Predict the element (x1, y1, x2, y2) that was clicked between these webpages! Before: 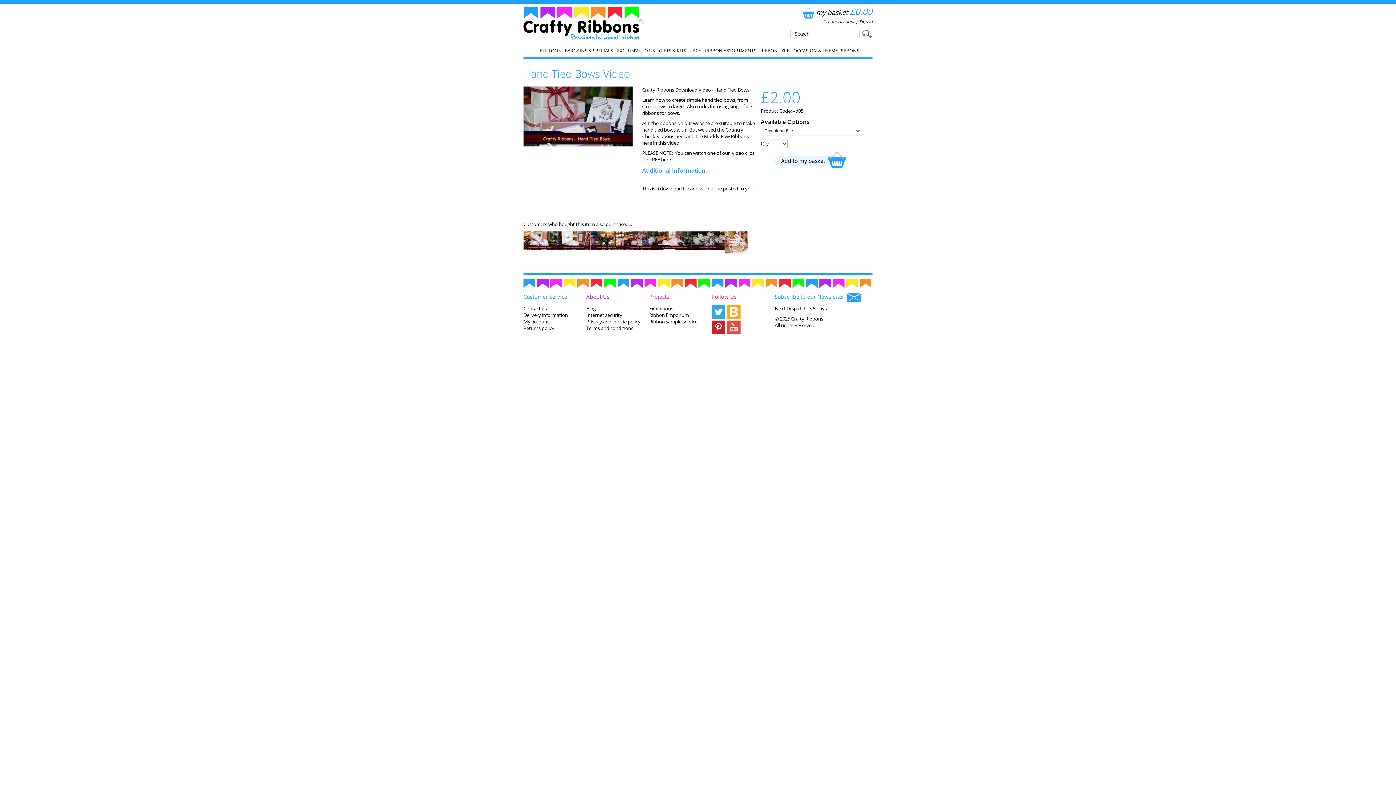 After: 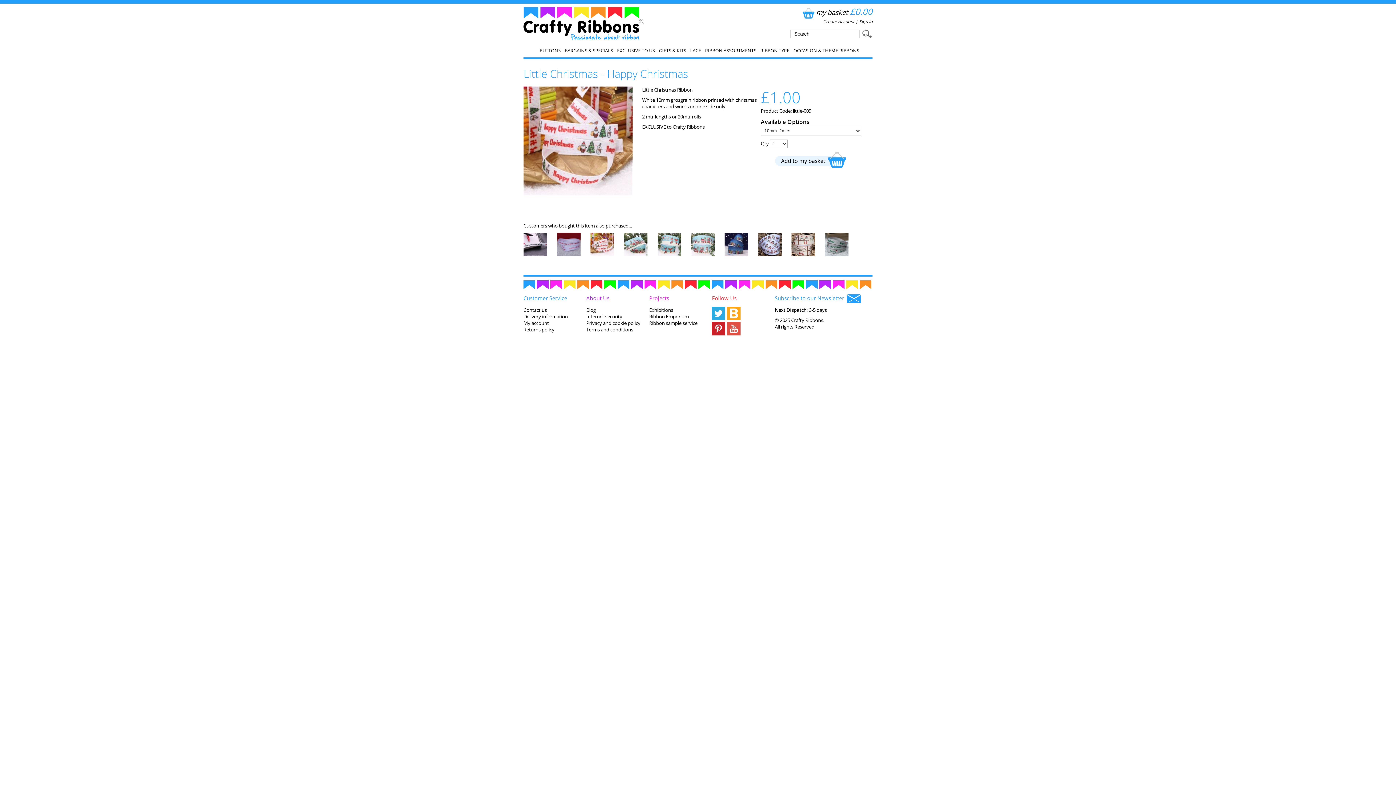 Action: bbox: (724, 249, 748, 256)